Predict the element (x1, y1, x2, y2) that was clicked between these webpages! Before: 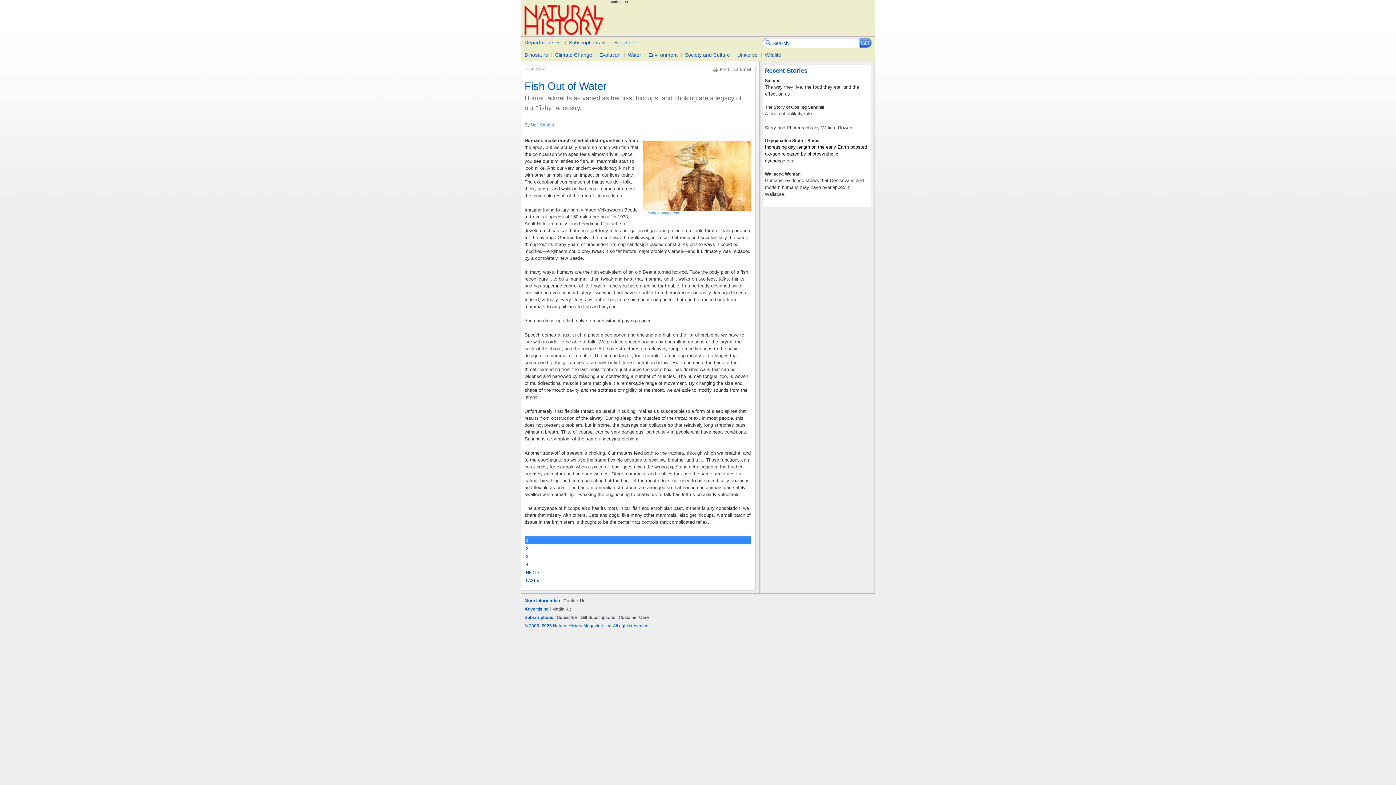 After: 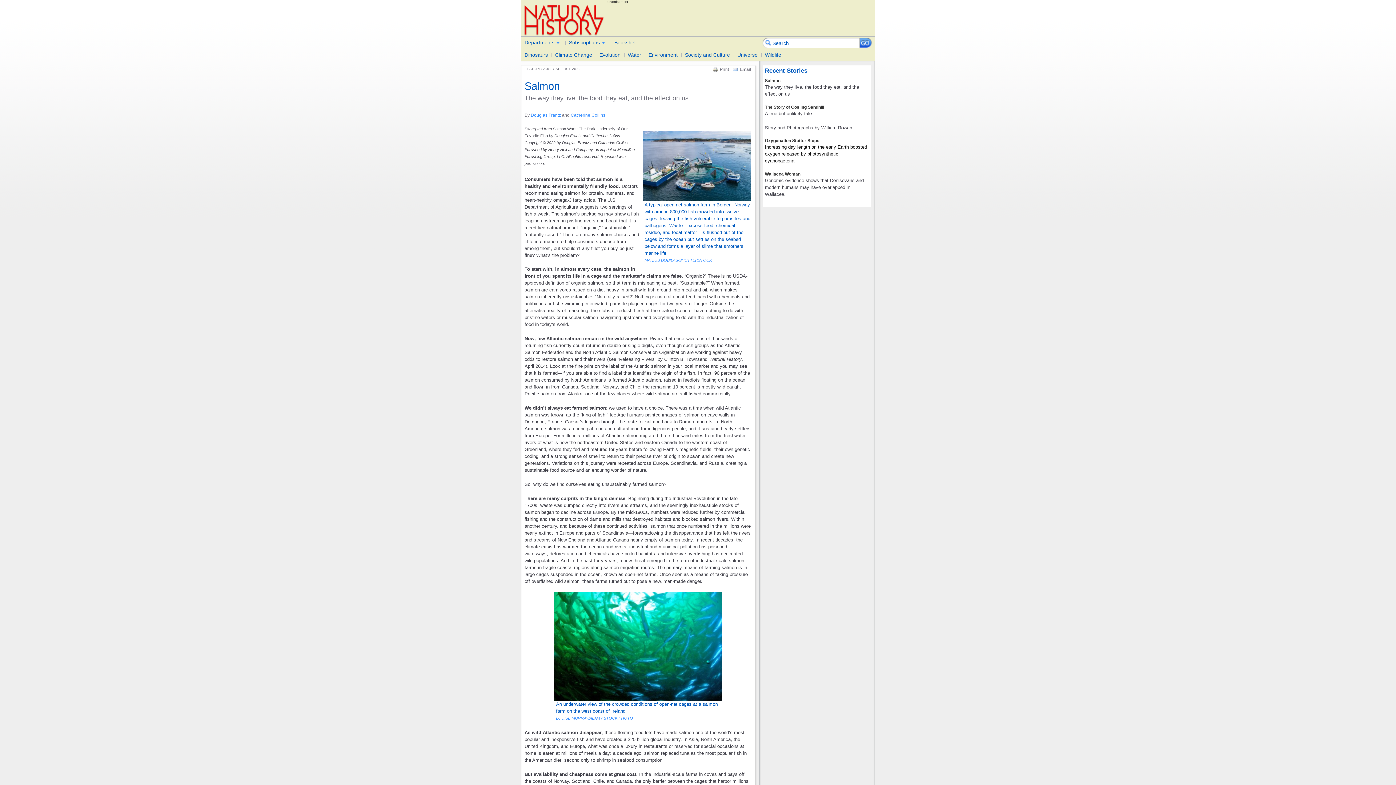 Action: bbox: (765, 78, 780, 83) label: Salmon